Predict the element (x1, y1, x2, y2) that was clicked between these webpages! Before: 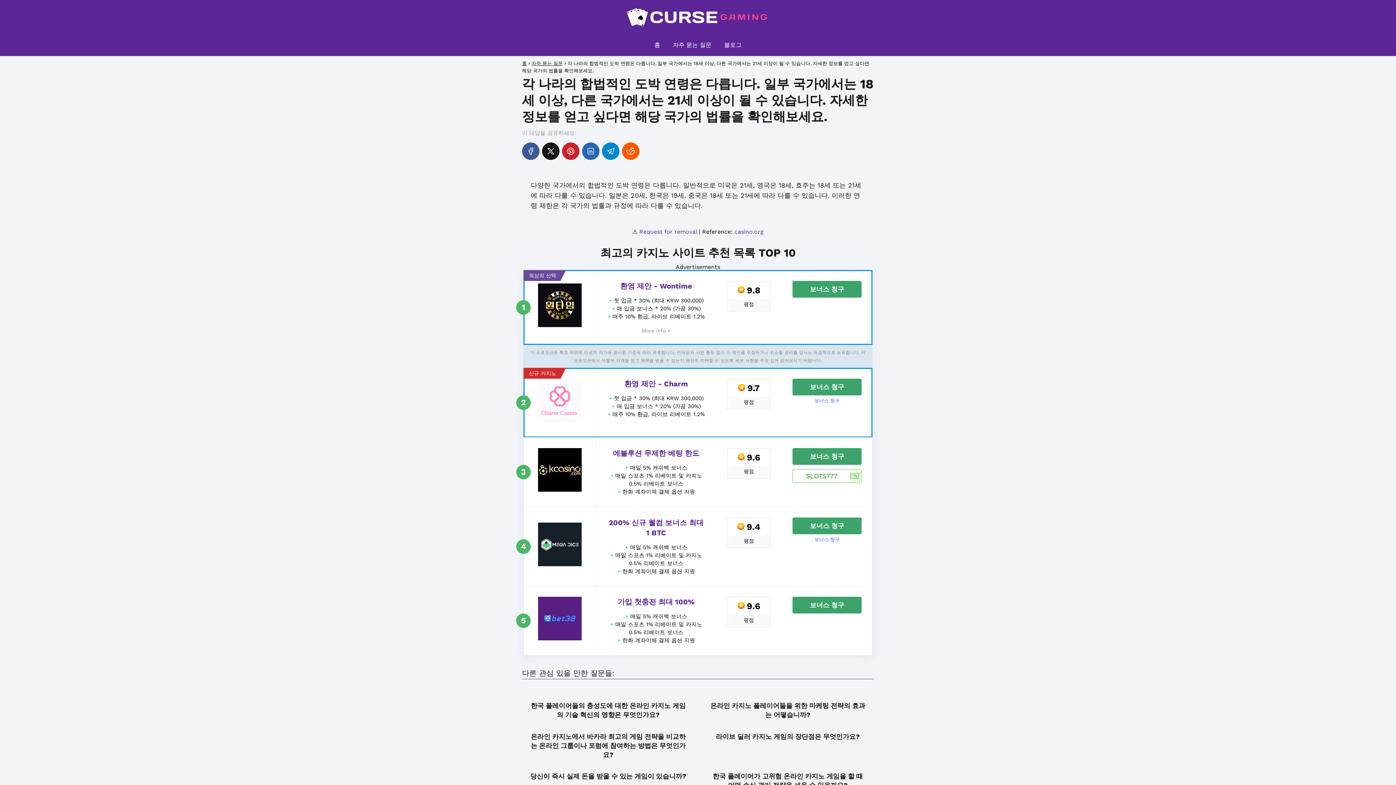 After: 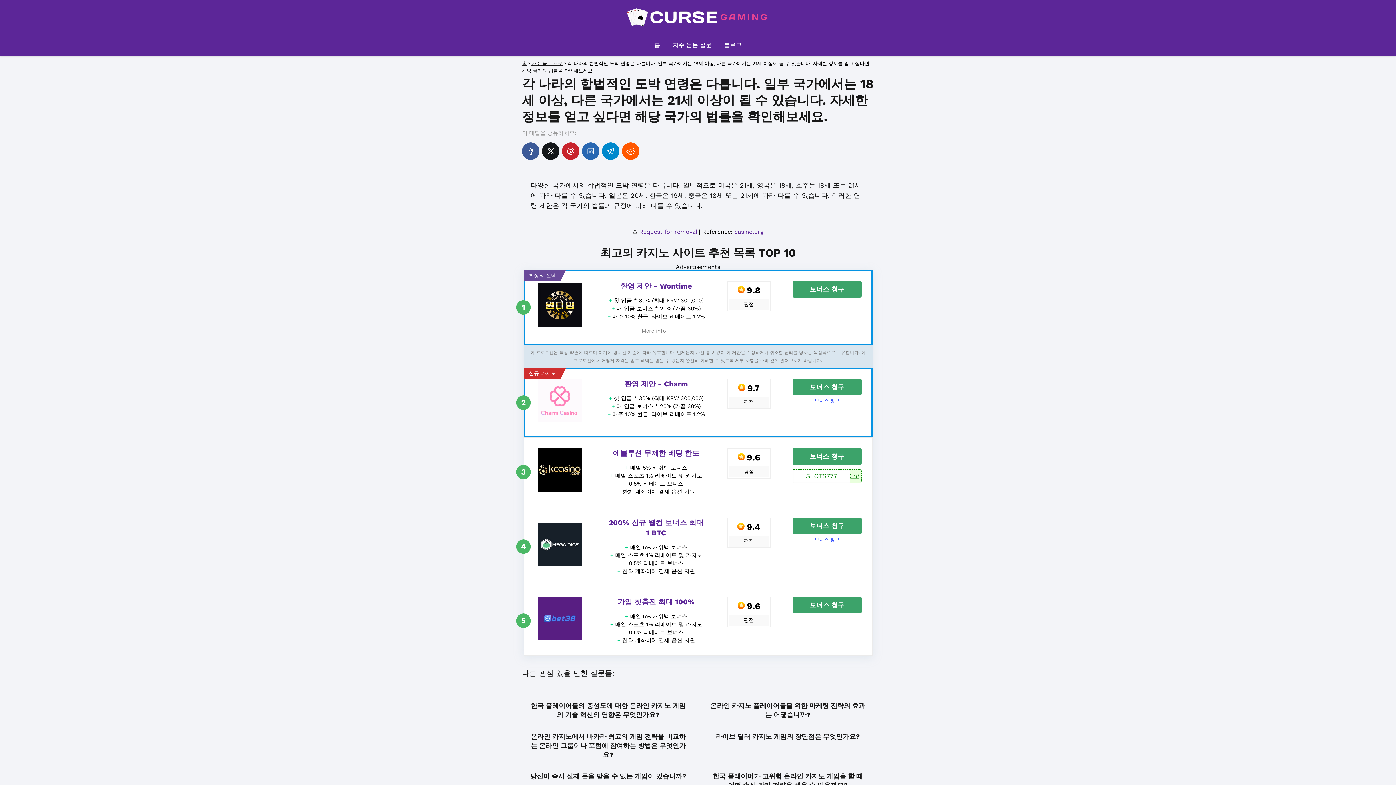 Action: label: 보너스 청구 bbox: (792, 378, 861, 395)